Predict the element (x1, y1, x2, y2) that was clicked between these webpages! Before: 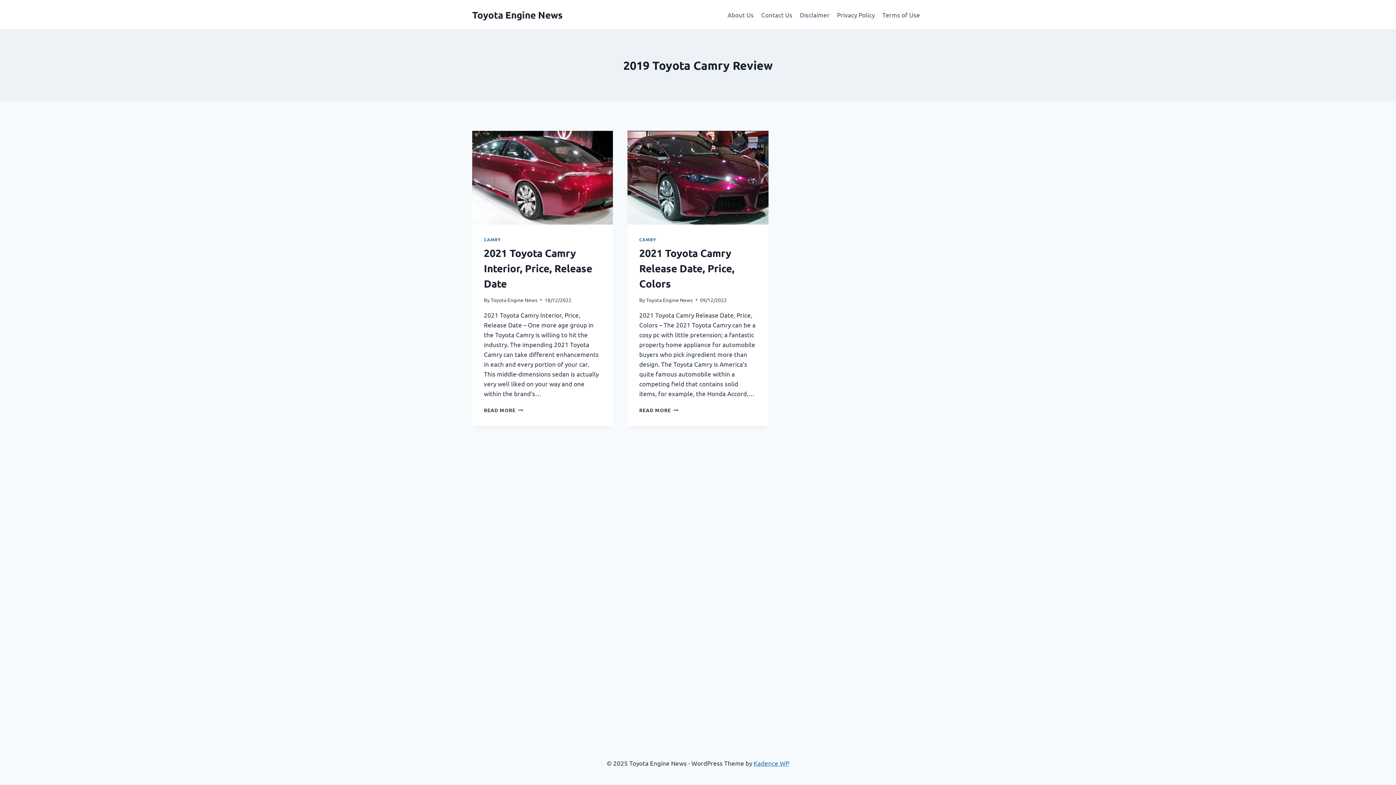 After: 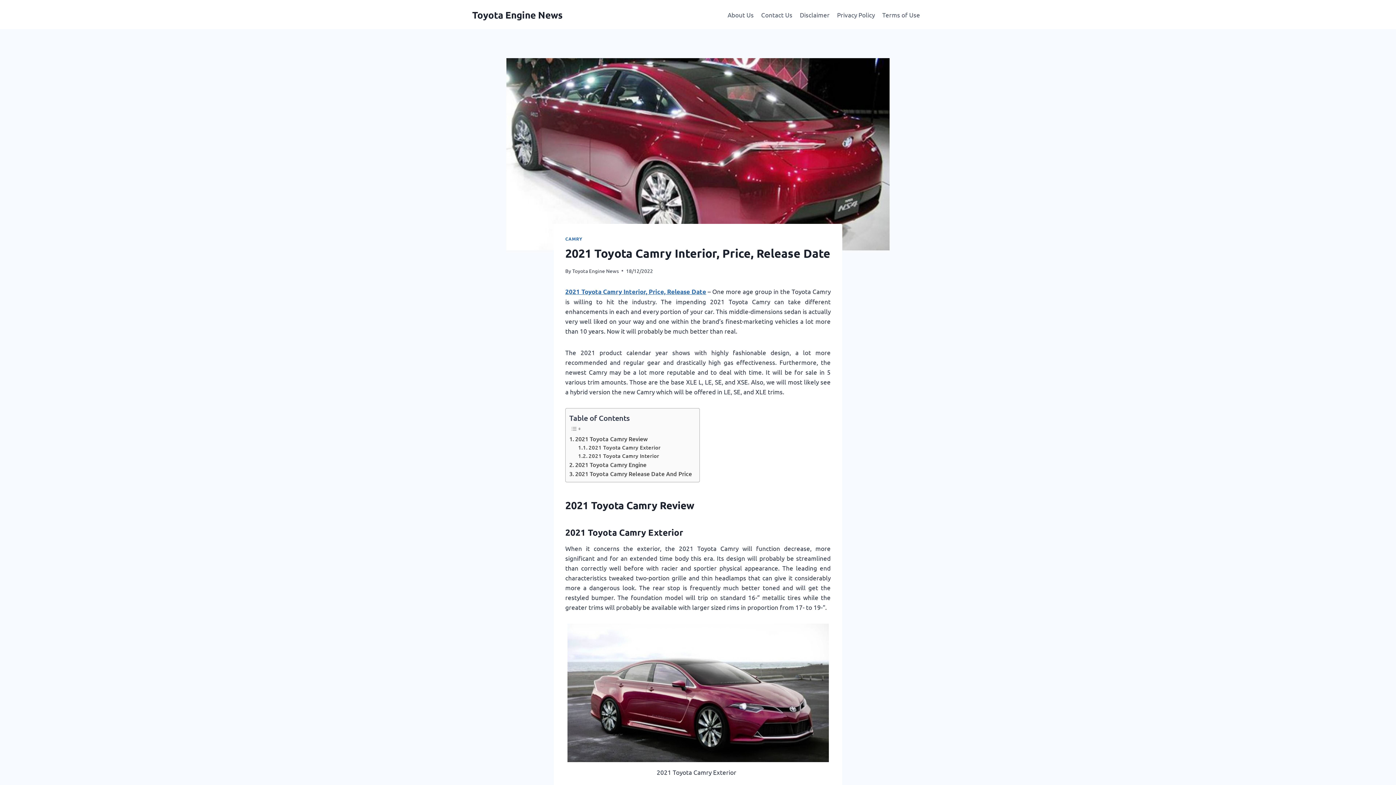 Action: bbox: (484, 246, 592, 289) label: 2021 Toyota Camry Interior, Price, Release Date